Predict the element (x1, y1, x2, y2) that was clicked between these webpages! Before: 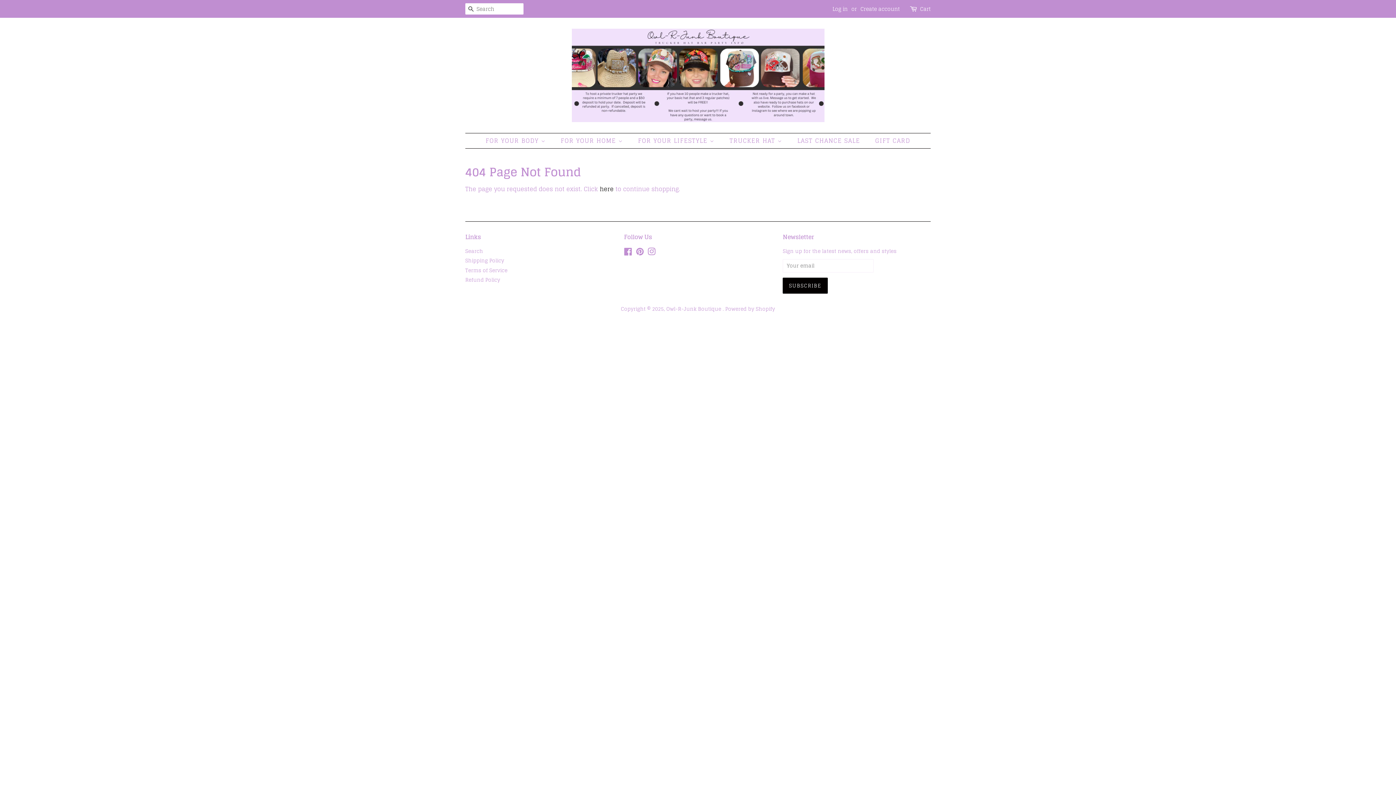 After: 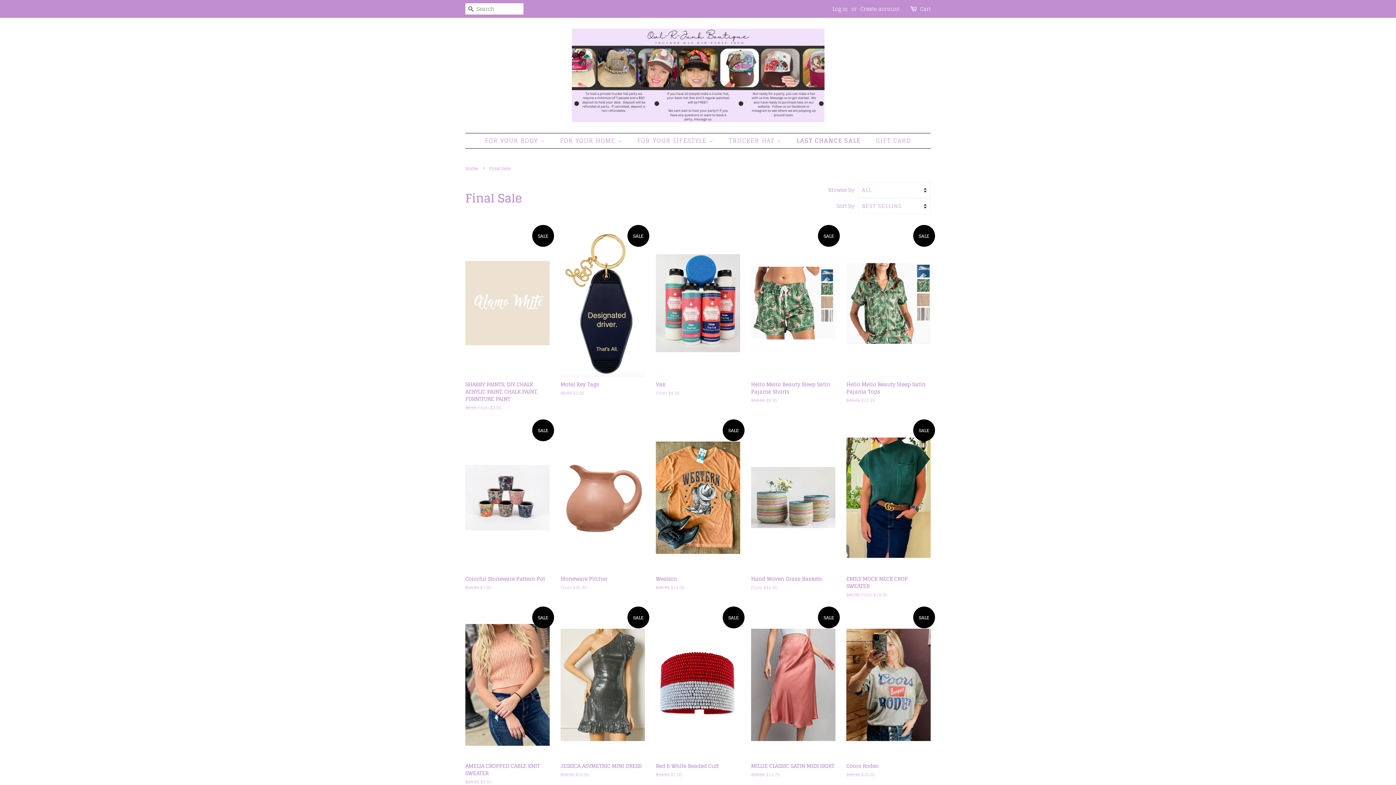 Action: label: LAST CHANCE SALE bbox: (792, 133, 867, 148)